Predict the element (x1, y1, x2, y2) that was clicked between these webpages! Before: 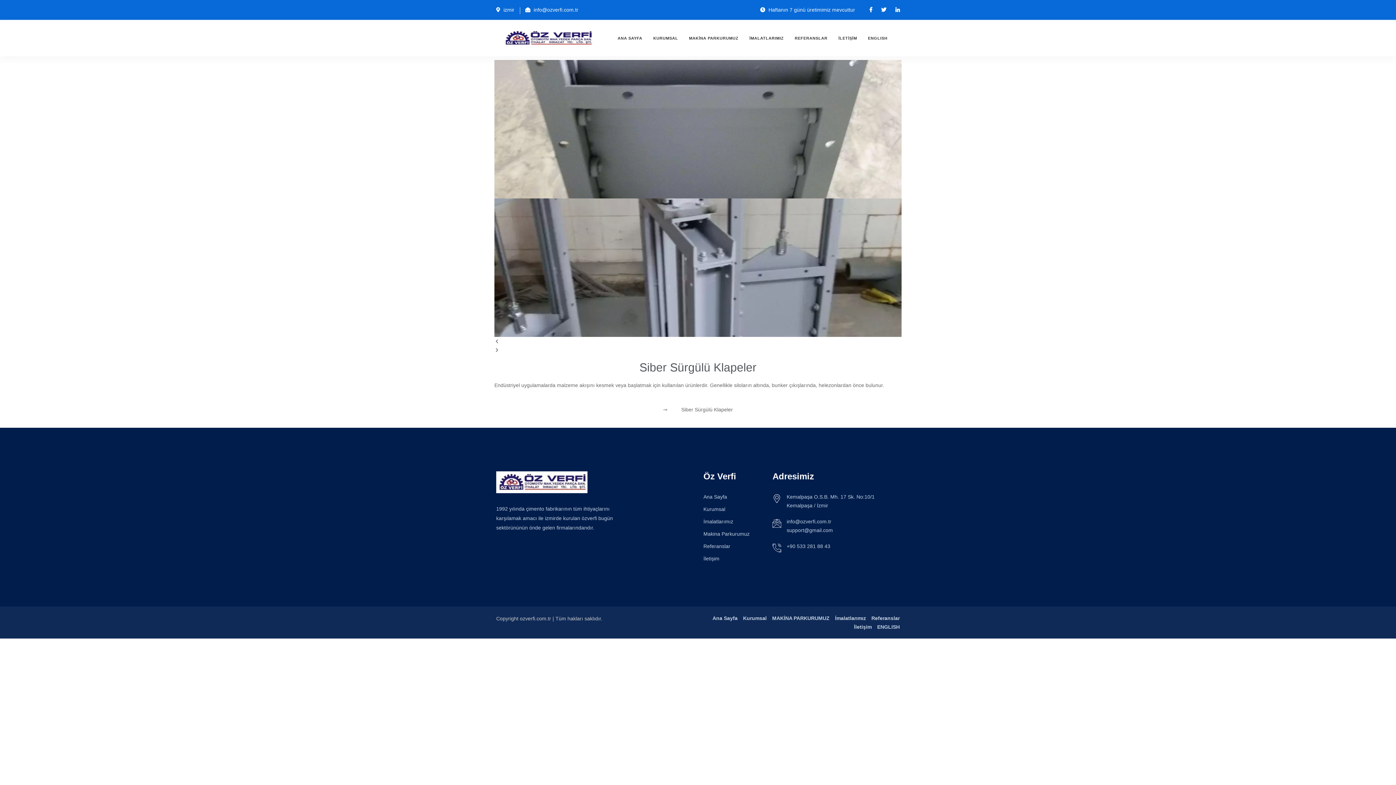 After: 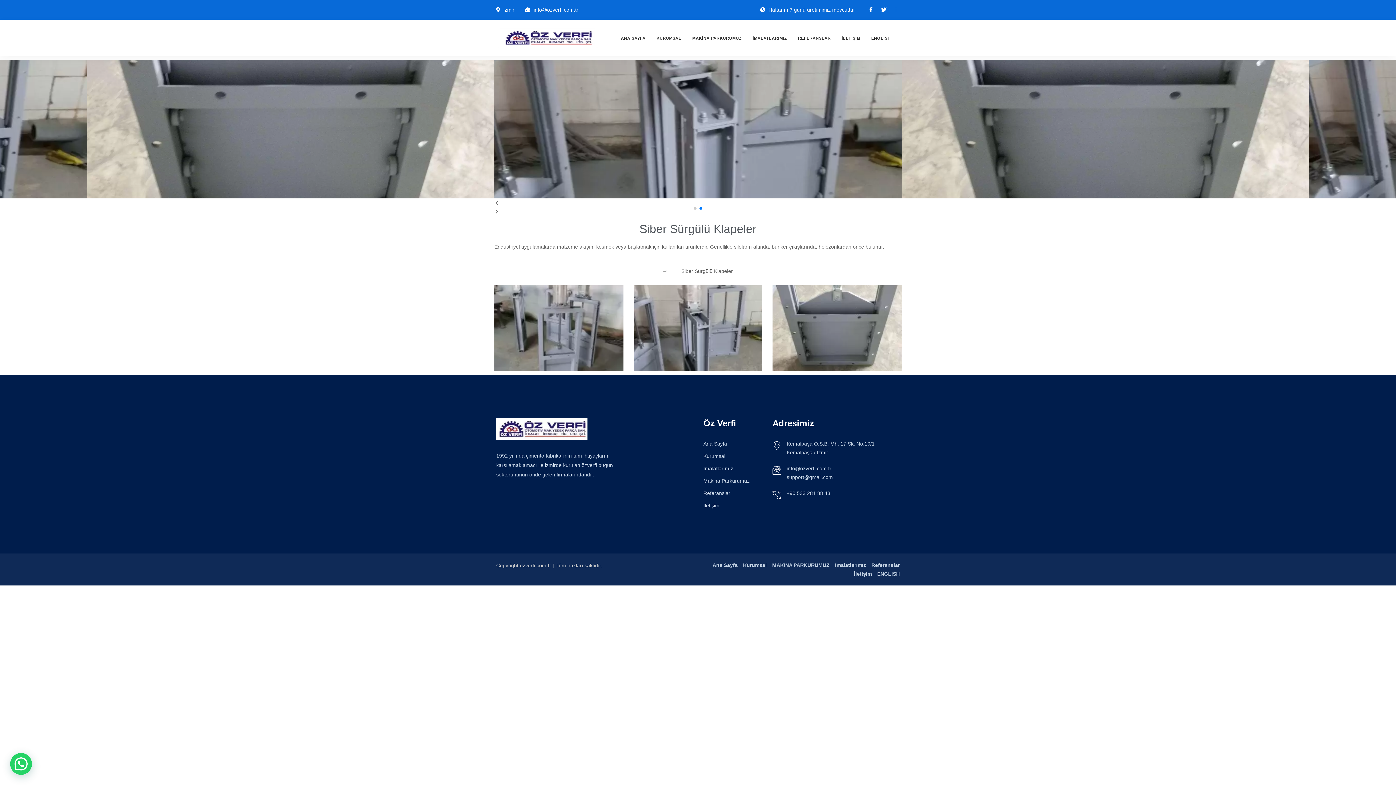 Action: bbox: (895, 6, 900, 12)